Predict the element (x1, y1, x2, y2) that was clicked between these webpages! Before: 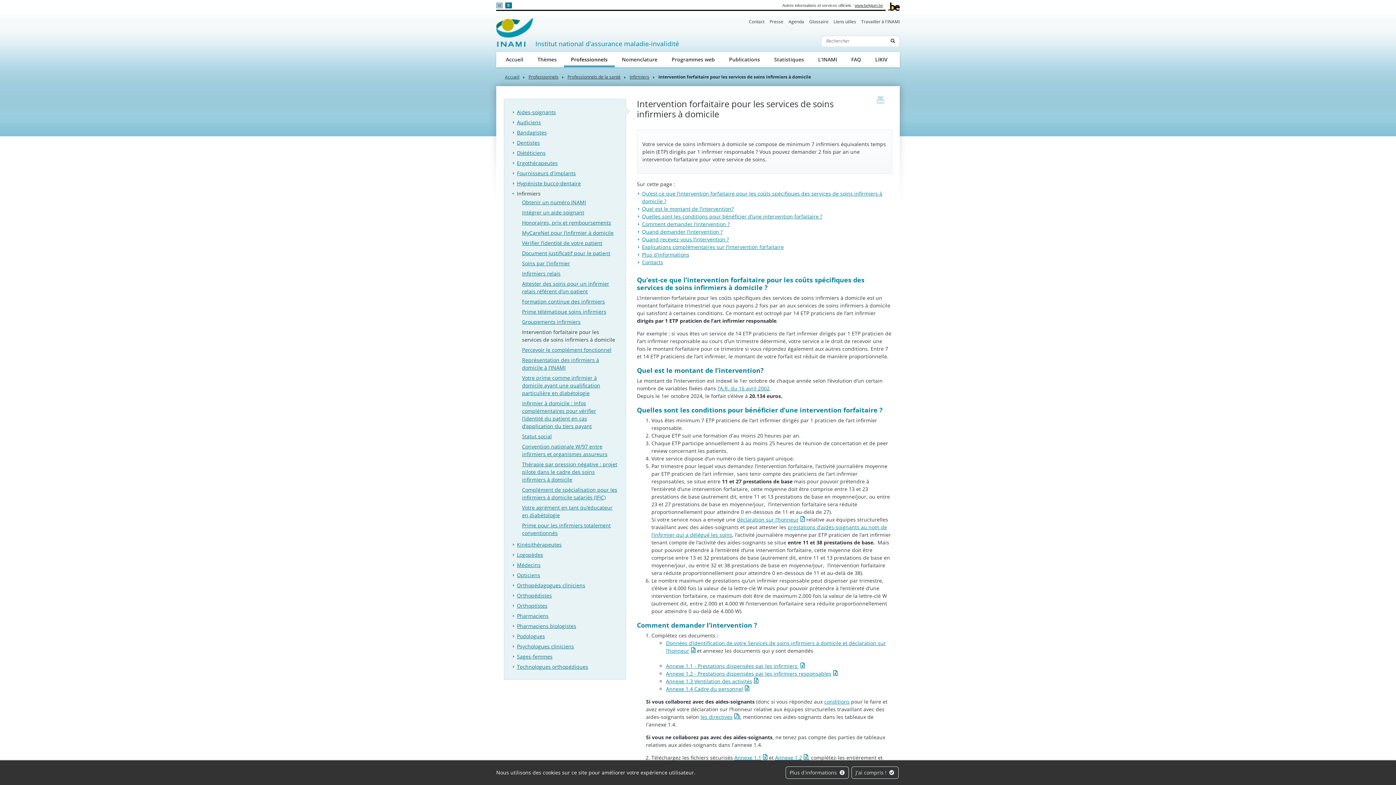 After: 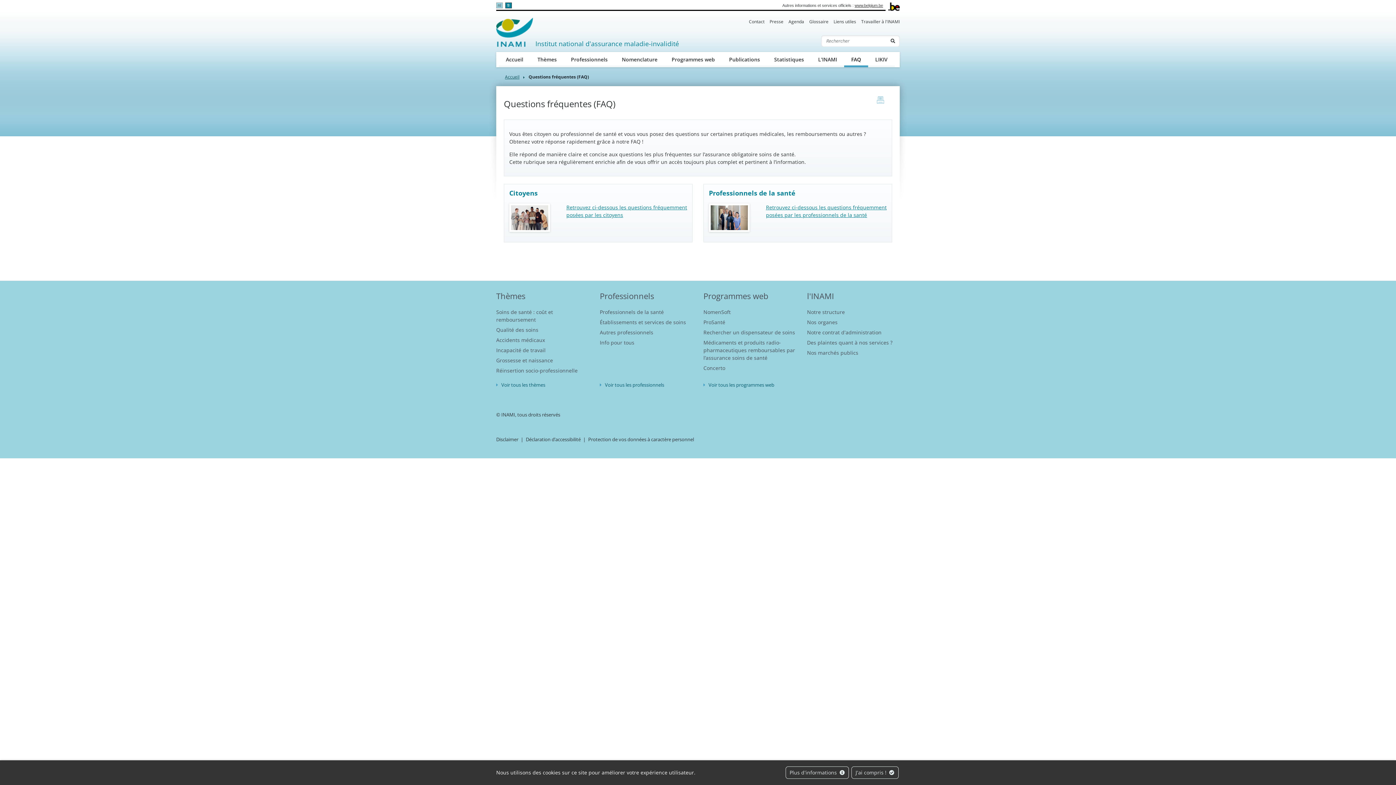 Action: bbox: (844, 51, 868, 67) label: FAQ